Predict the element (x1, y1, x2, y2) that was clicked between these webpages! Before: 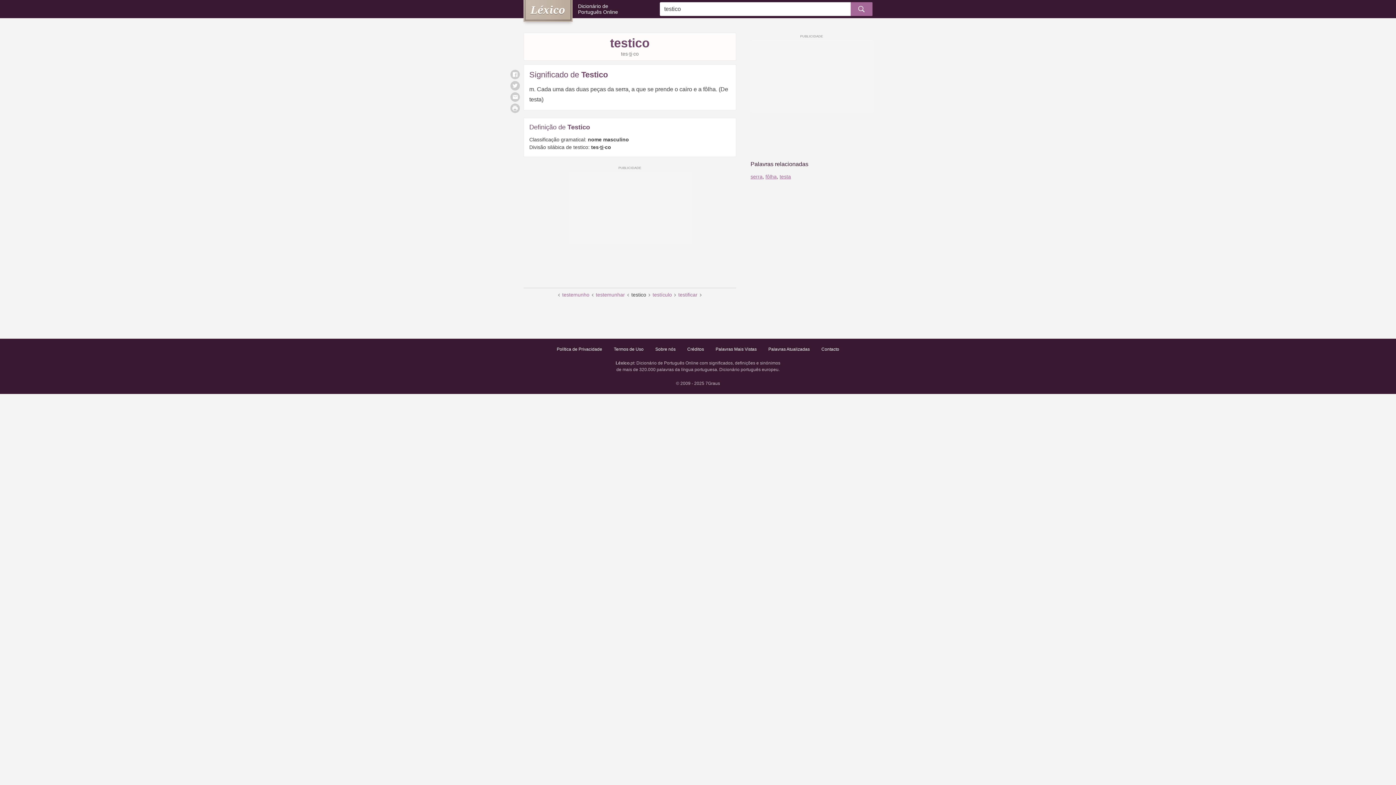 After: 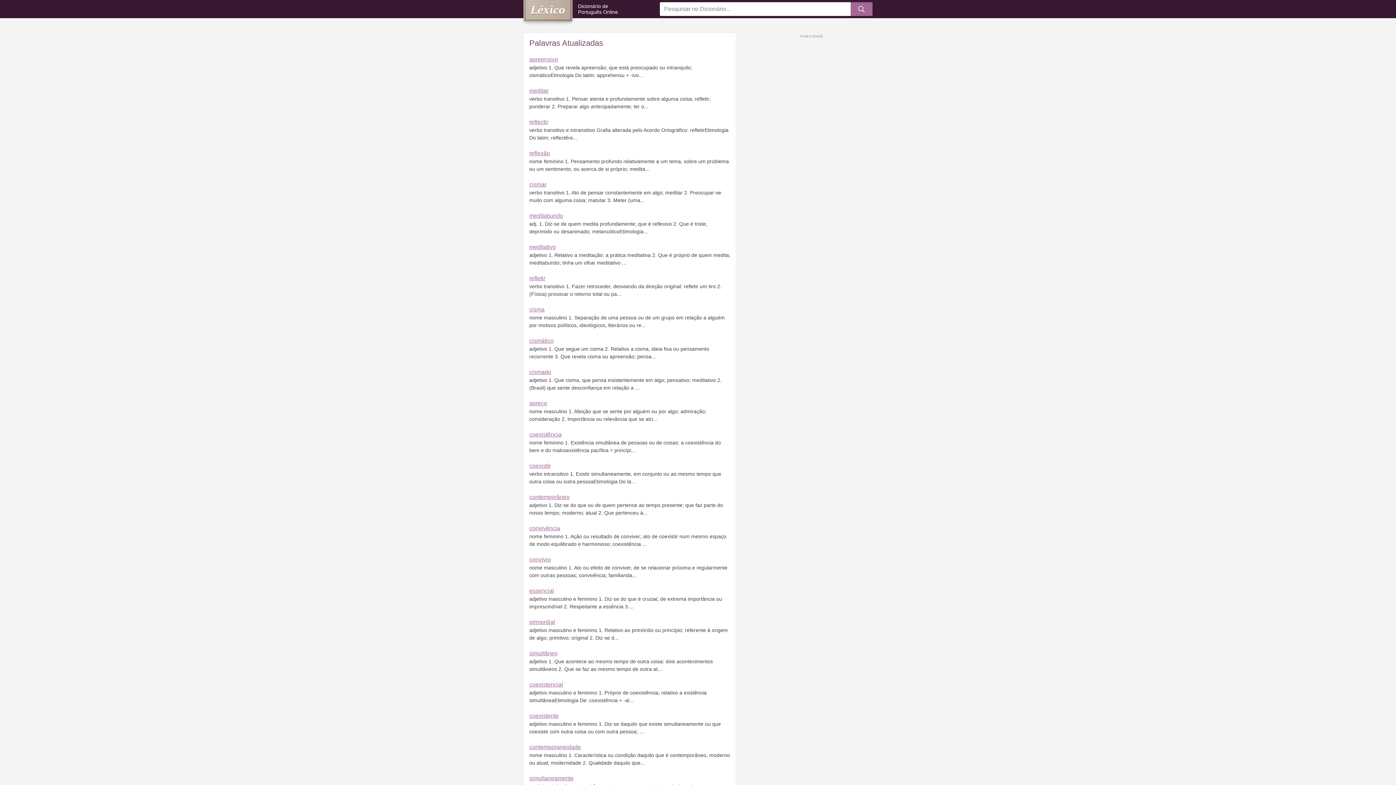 Action: bbox: (768, 346, 810, 351) label: Palavras Atualizadas